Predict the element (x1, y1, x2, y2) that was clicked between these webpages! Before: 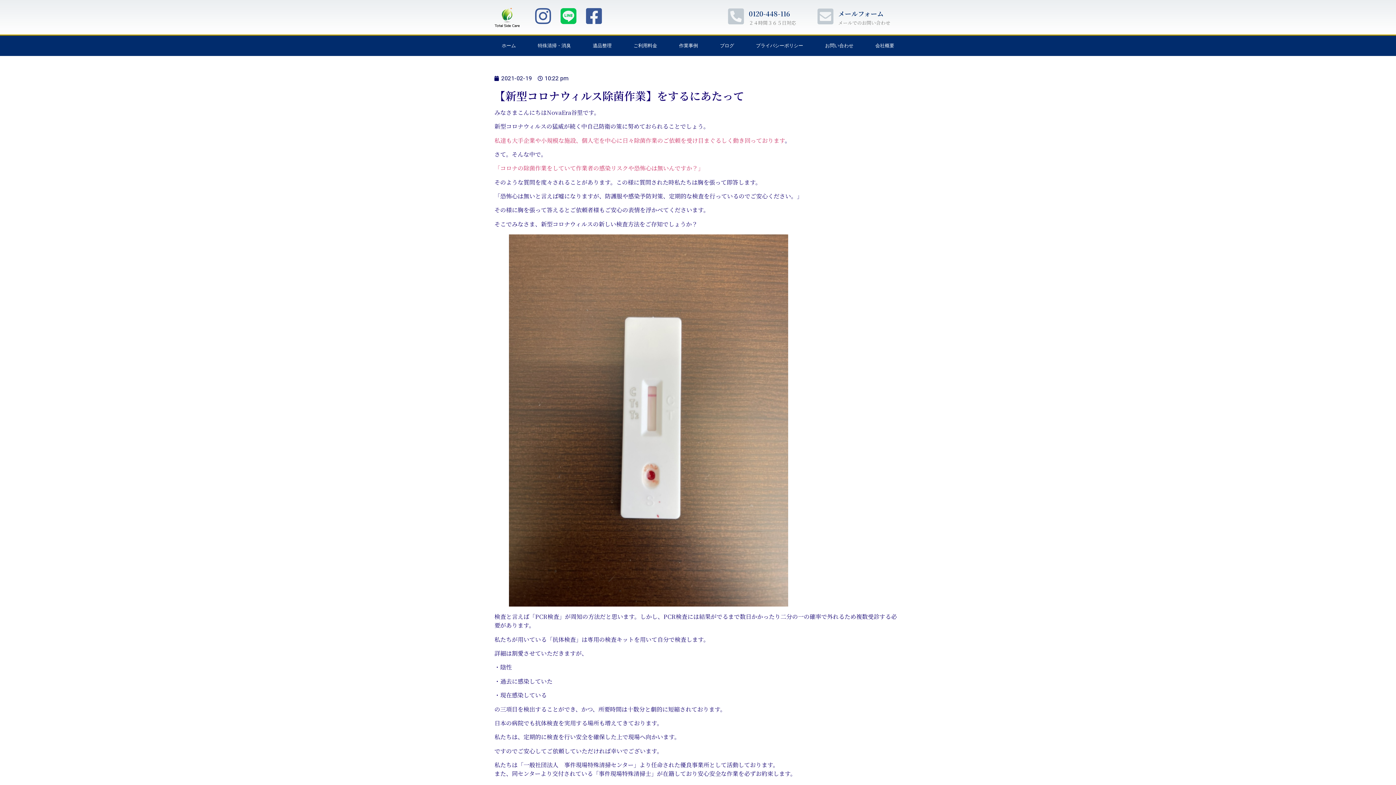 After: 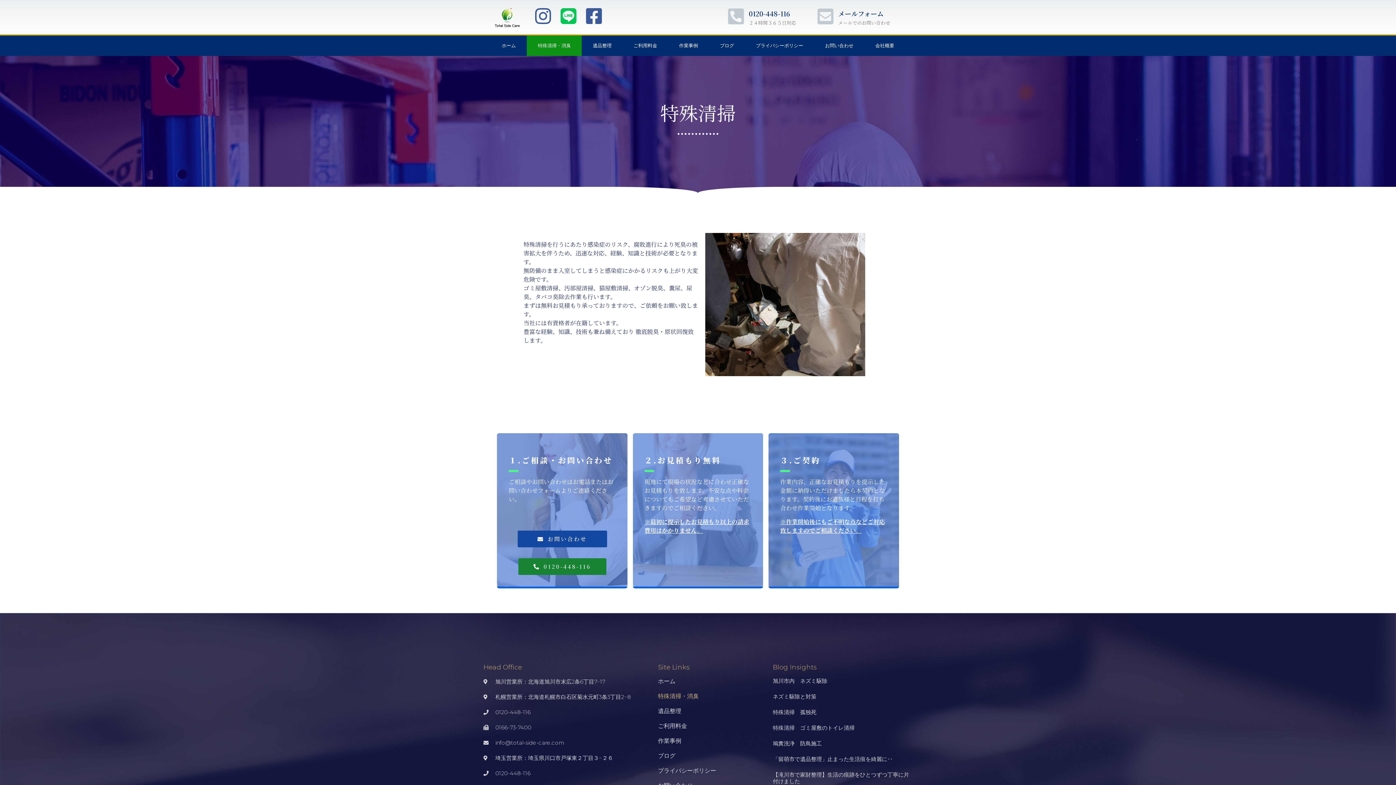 Action: bbox: (526, 35, 581, 55) label: 特殊清掃・消臭